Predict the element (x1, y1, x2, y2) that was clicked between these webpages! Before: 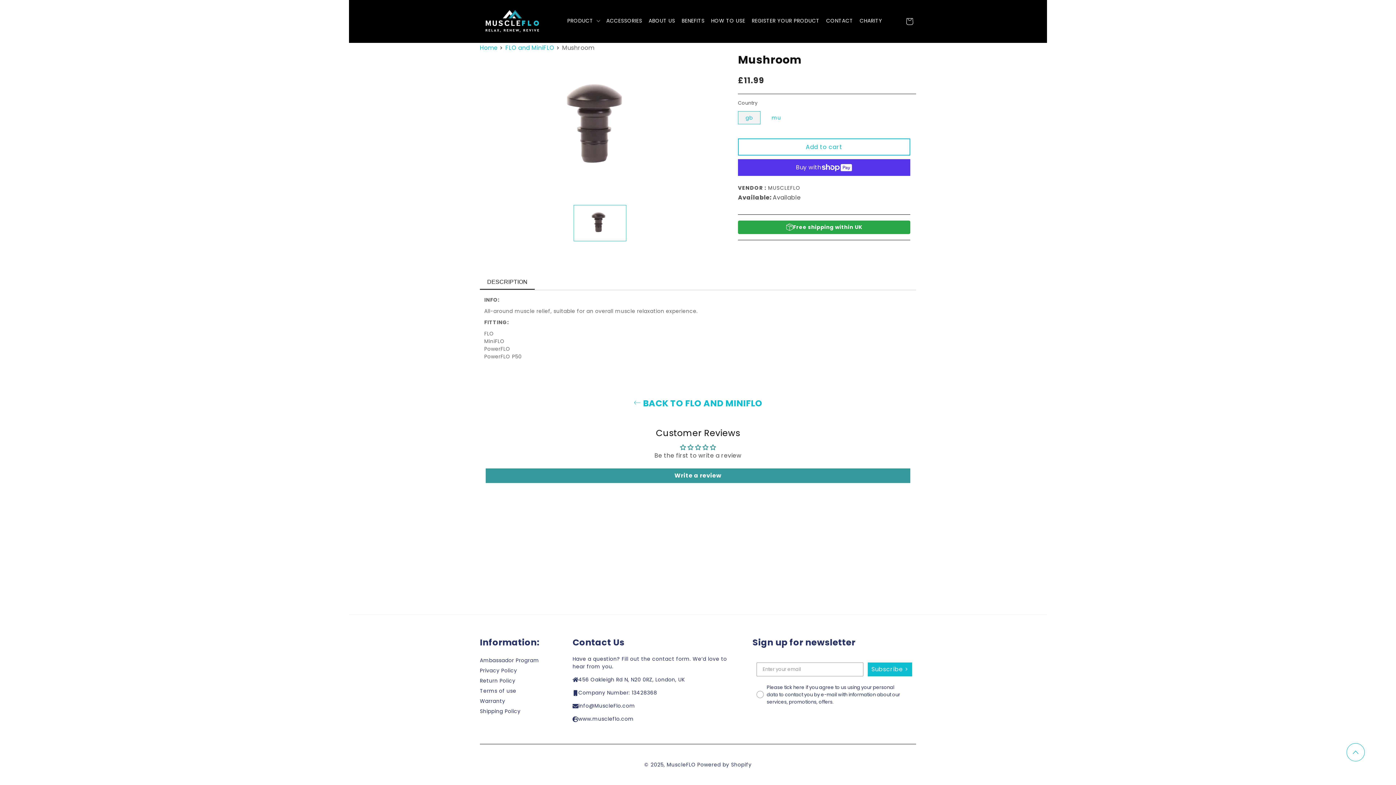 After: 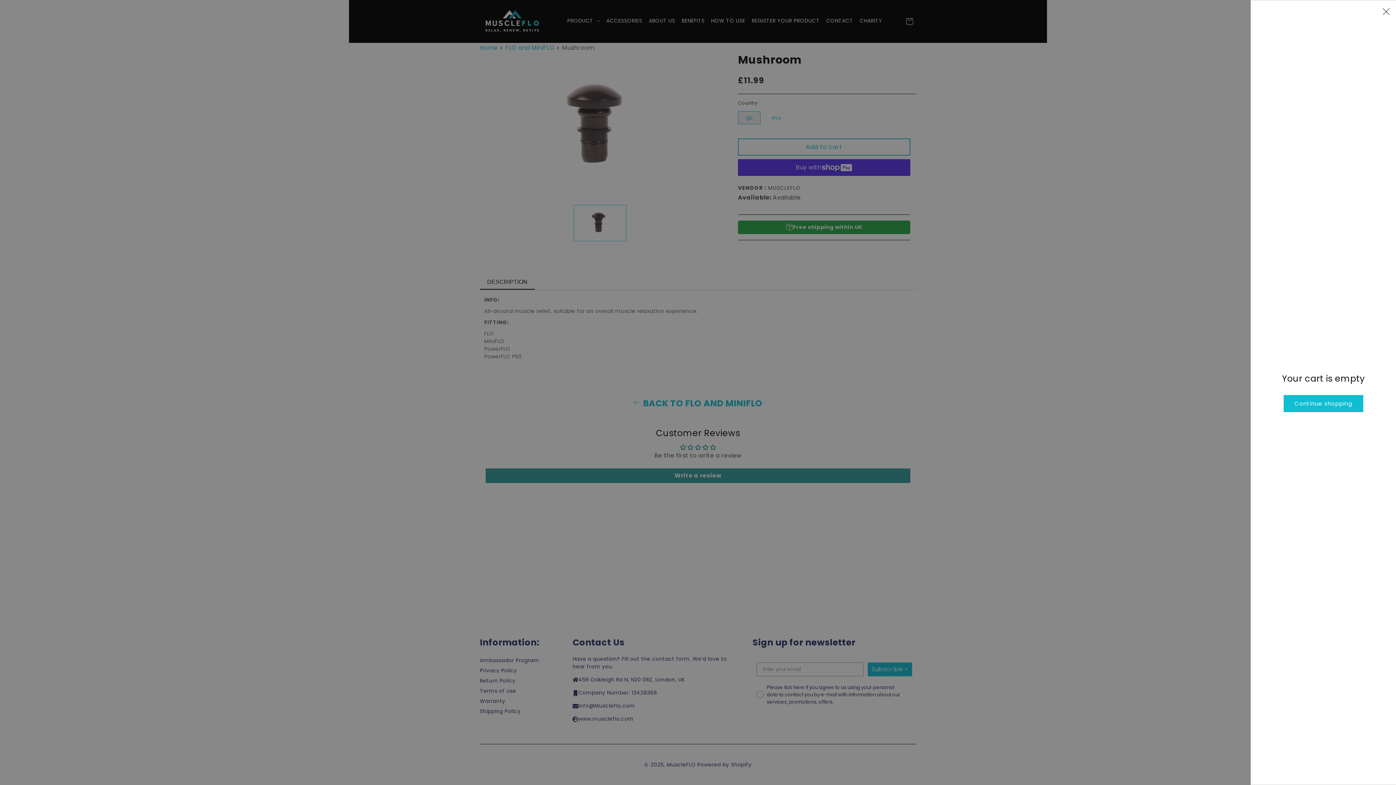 Action: label: CART bbox: (901, 13, 917, 29)